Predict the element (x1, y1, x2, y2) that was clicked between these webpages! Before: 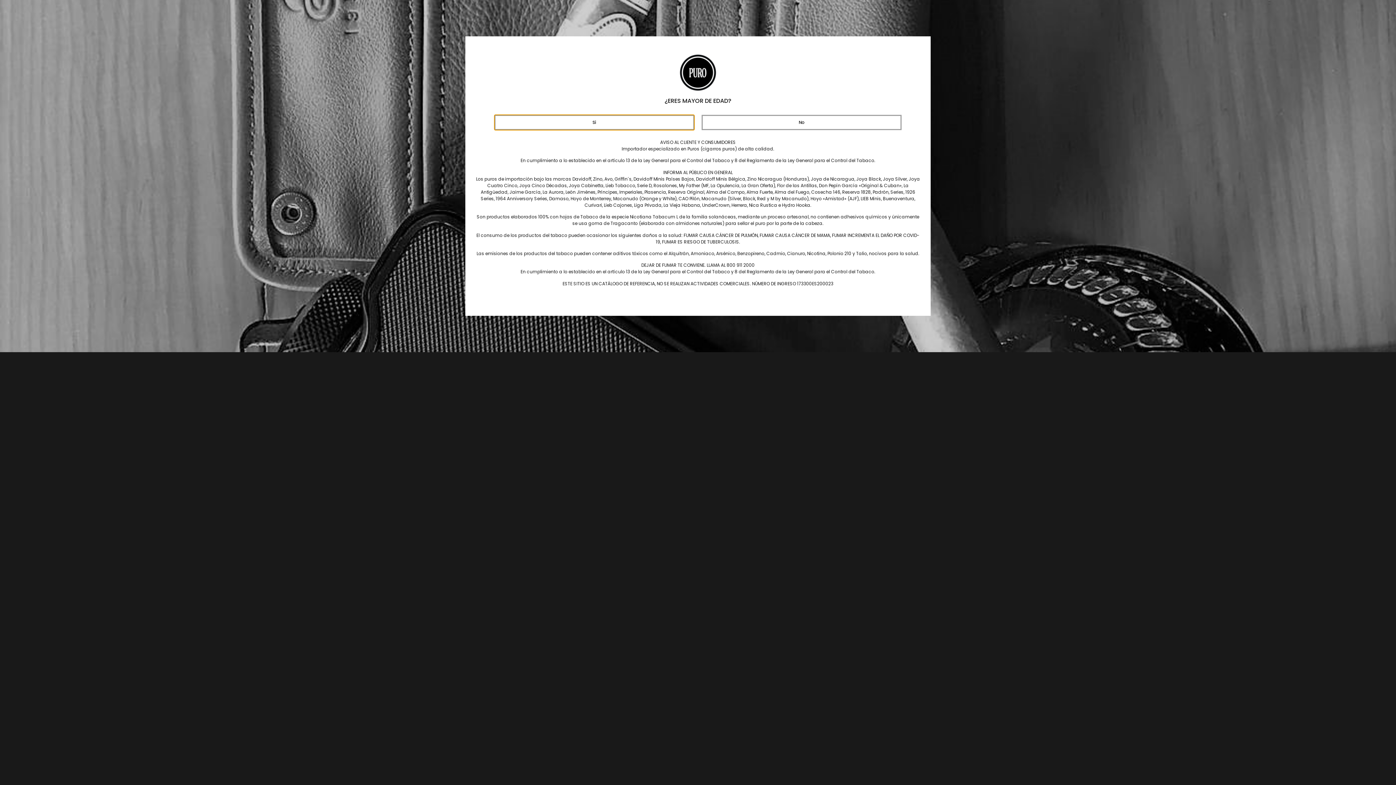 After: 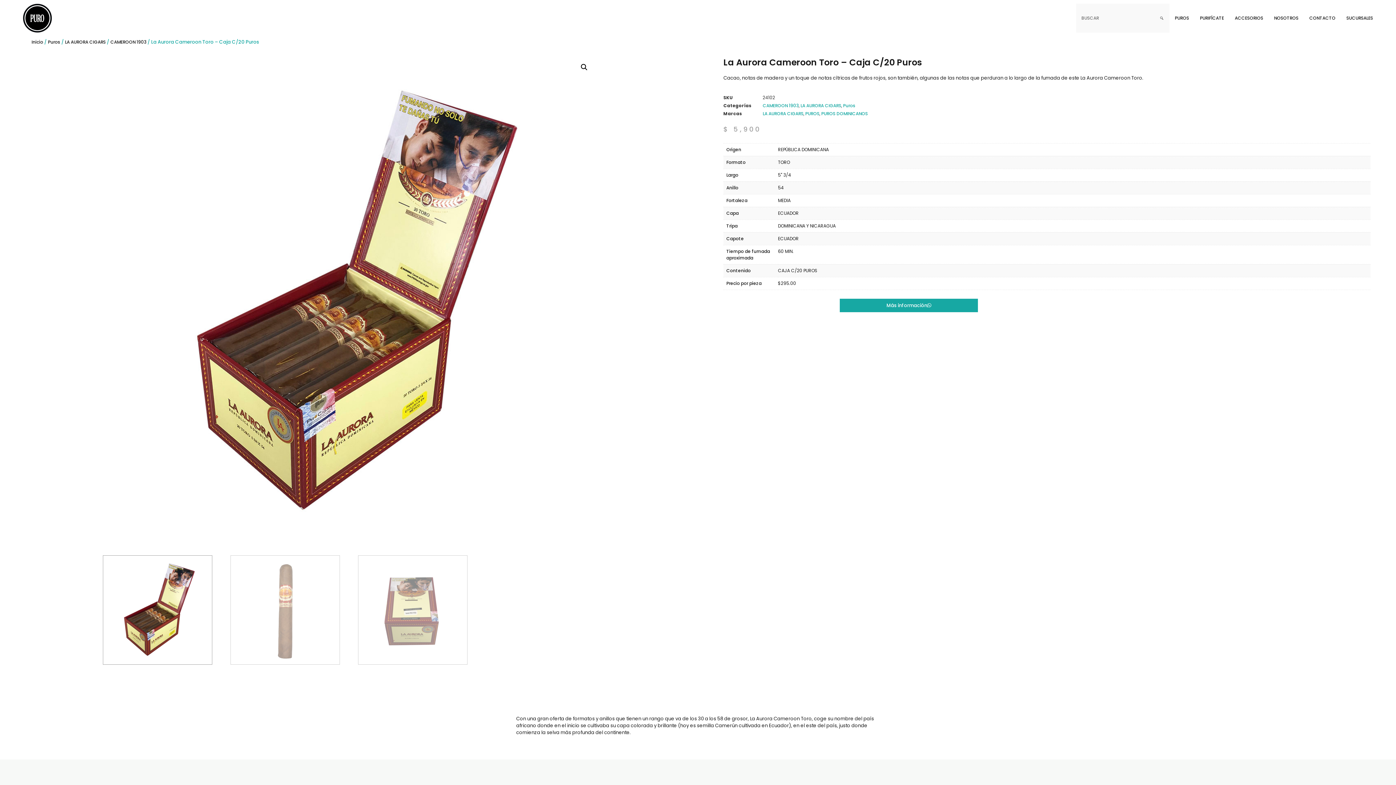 Action: label: Si bbox: (494, 114, 694, 130)